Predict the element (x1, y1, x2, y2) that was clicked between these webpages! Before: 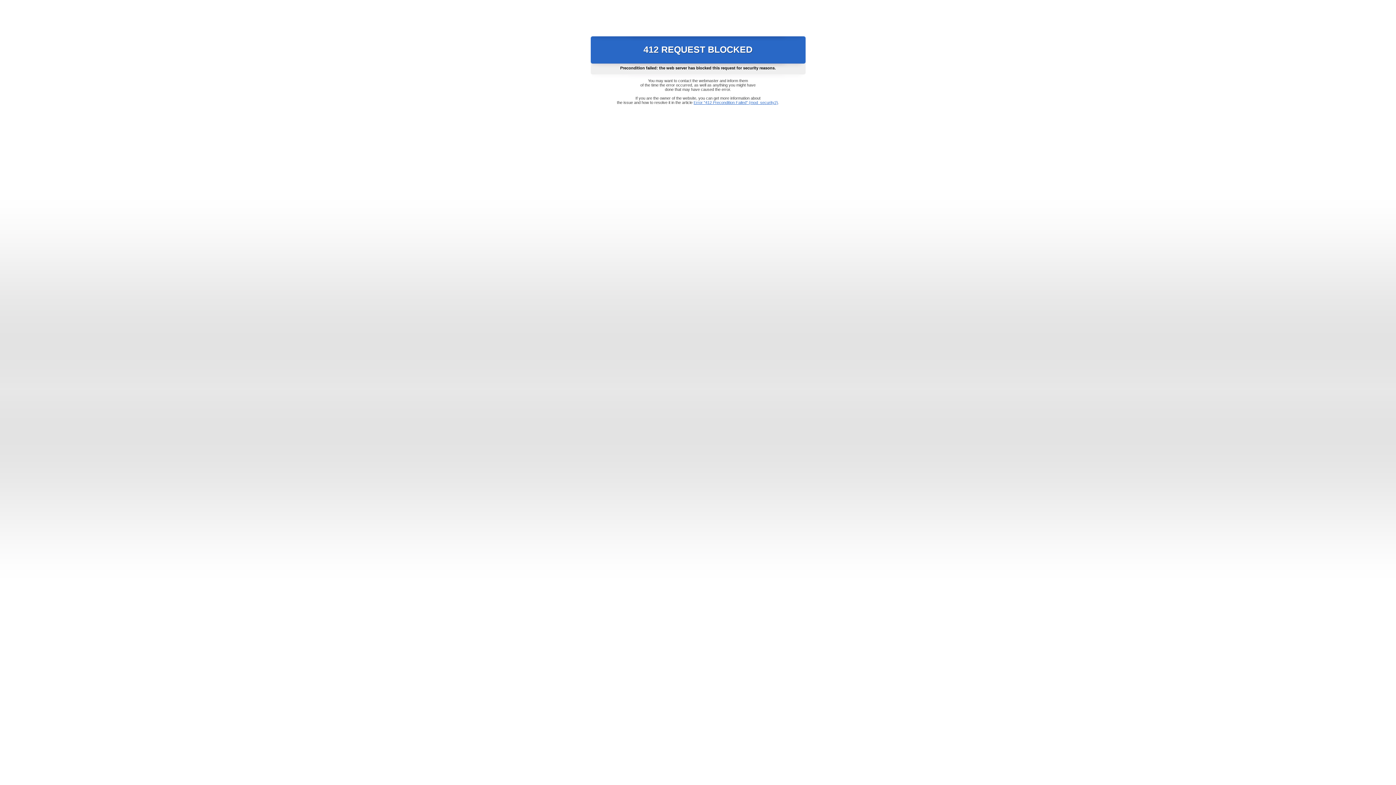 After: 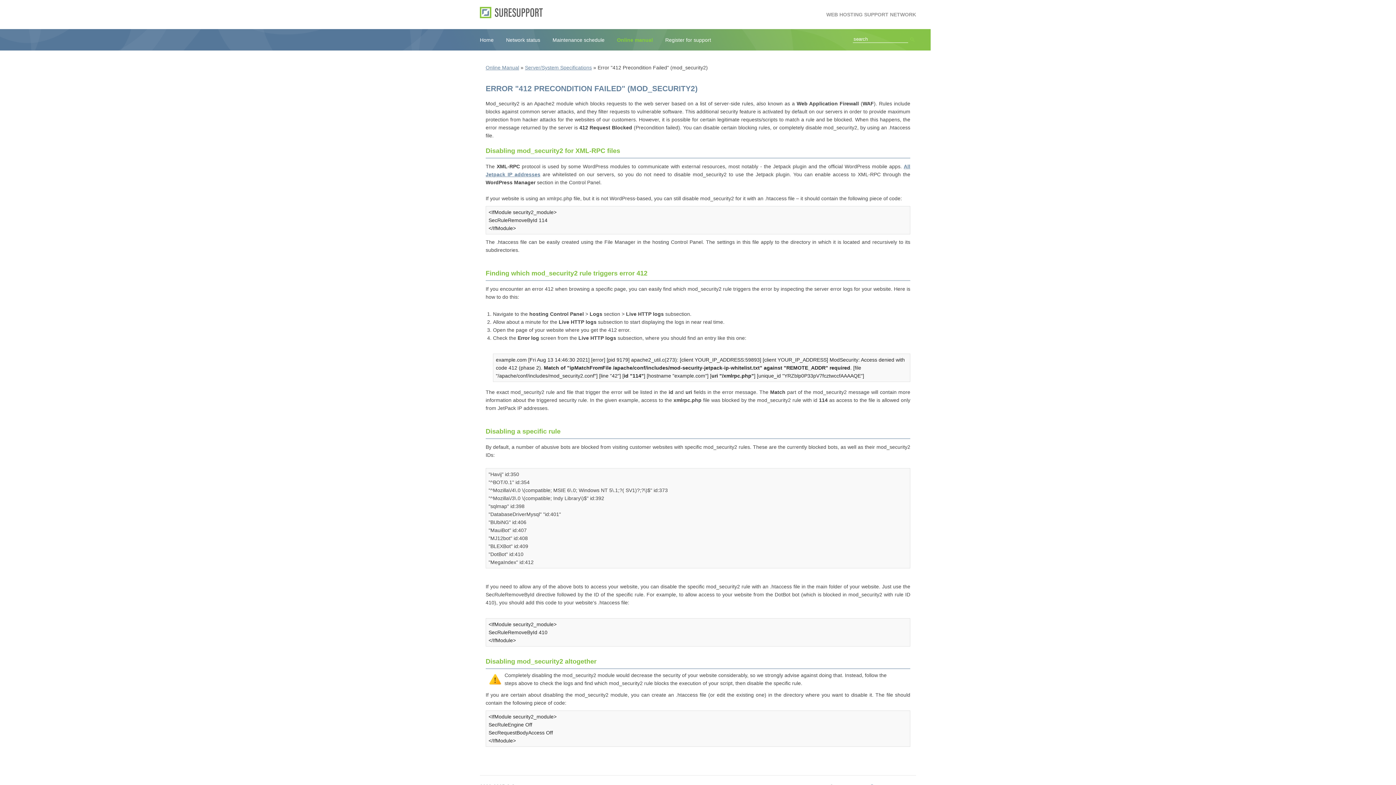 Action: bbox: (693, 100, 778, 104) label: Error "412 Precondition Failed" (mod_security2)